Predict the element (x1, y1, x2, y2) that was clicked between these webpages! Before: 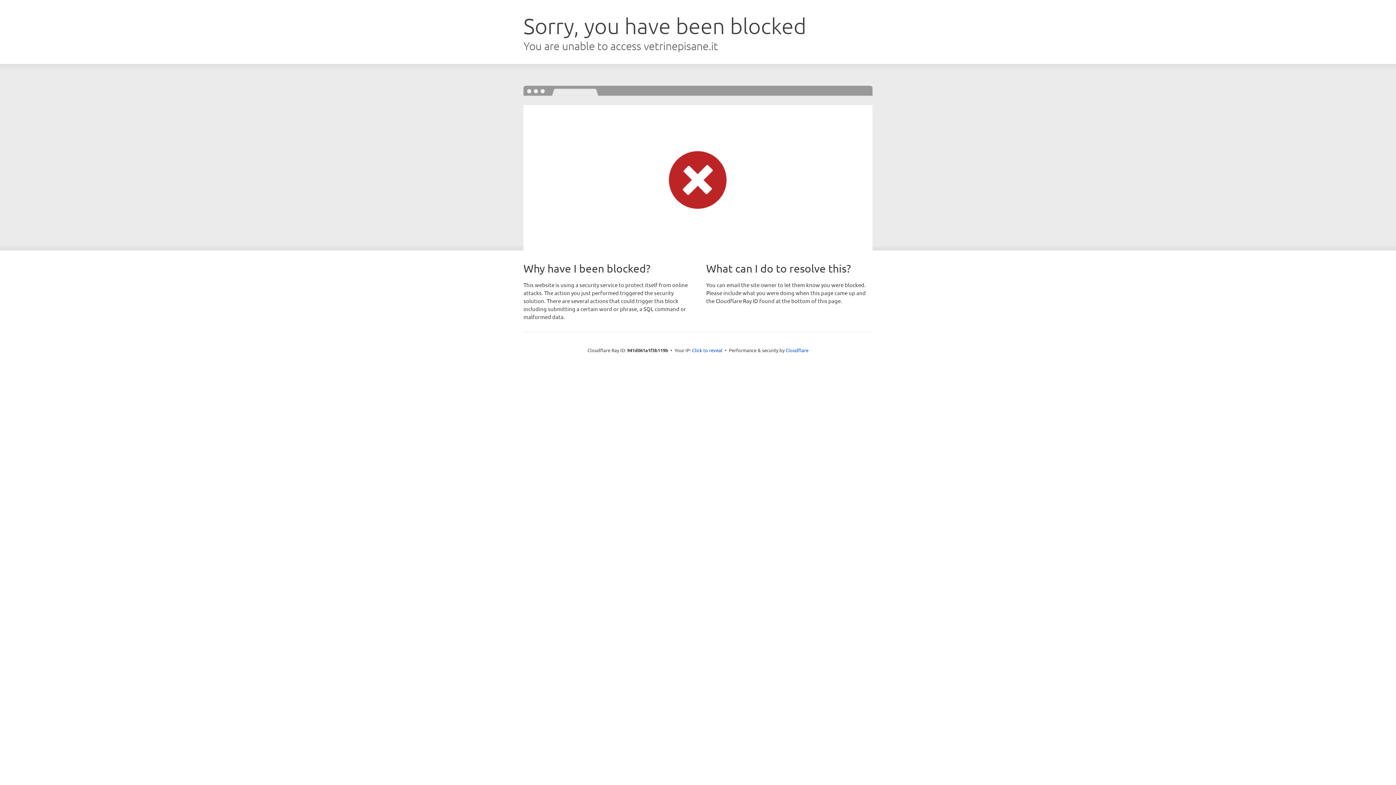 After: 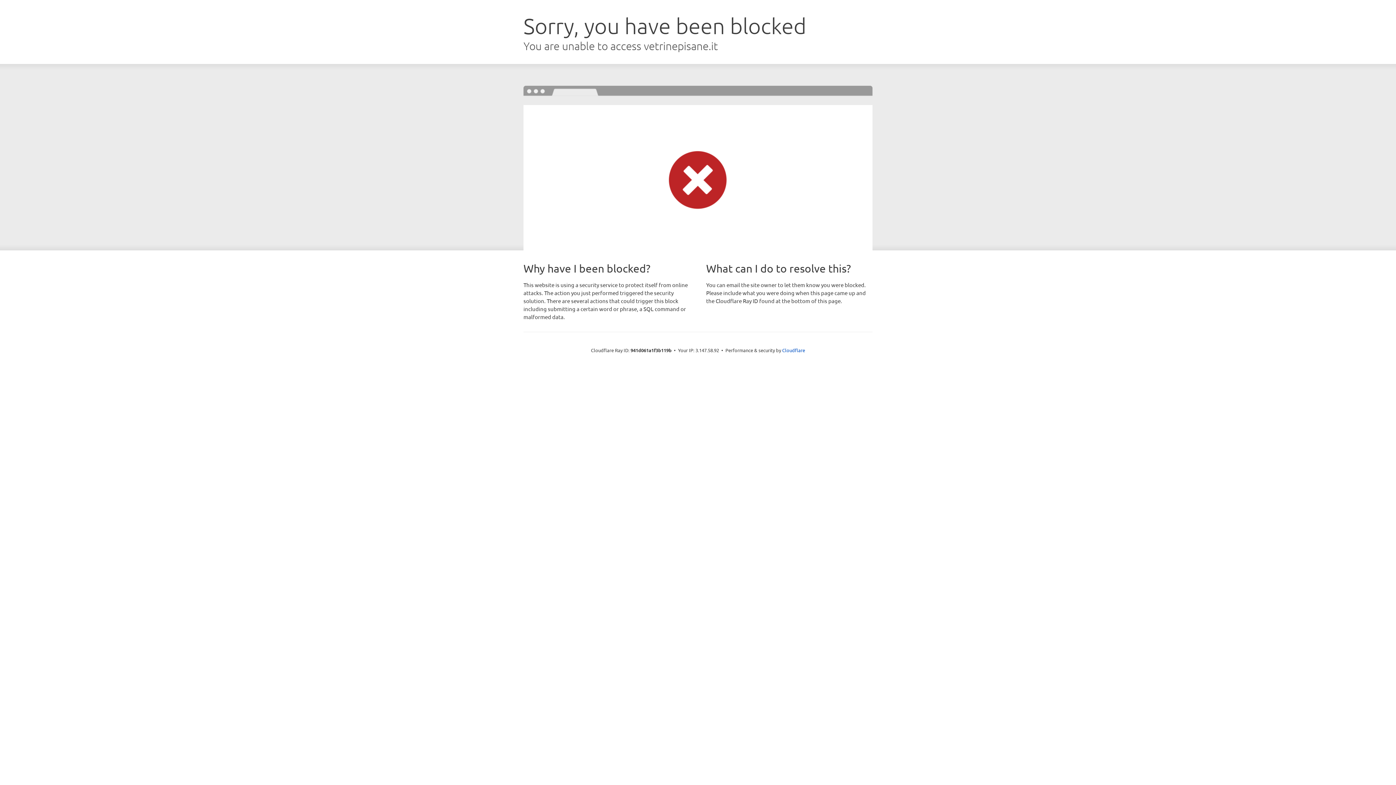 Action: bbox: (692, 346, 722, 353) label: Click to reveal